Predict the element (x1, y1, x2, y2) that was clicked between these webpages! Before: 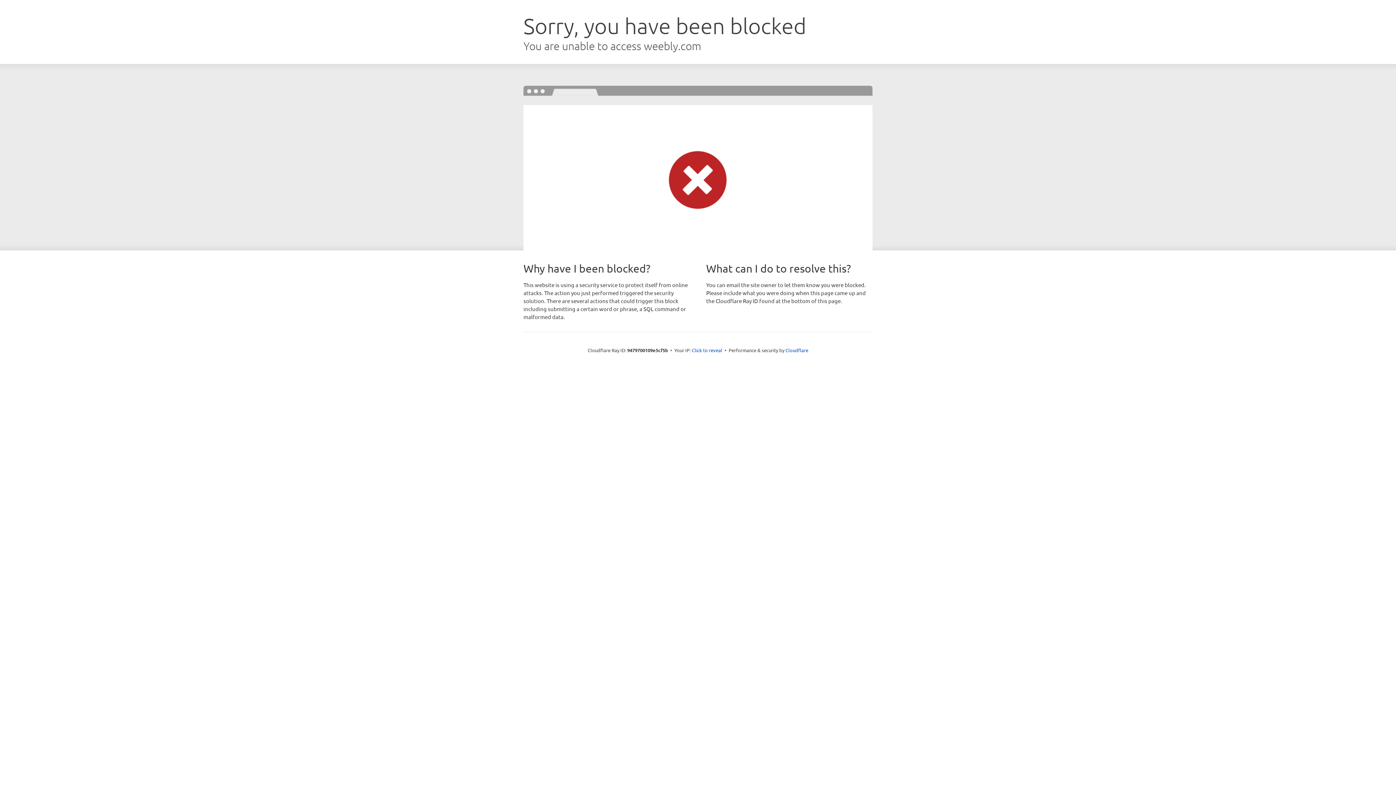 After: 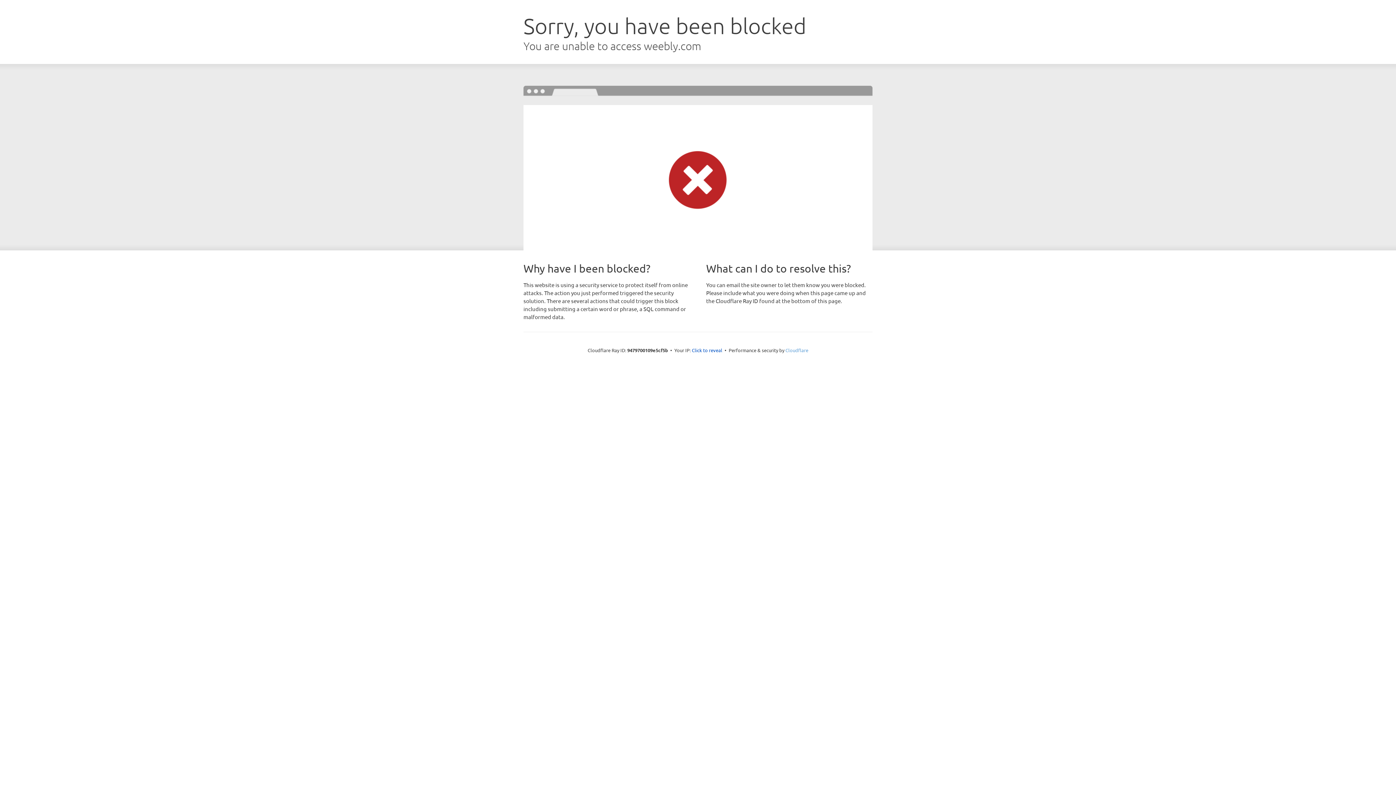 Action: label: Cloudflare bbox: (785, 347, 808, 353)